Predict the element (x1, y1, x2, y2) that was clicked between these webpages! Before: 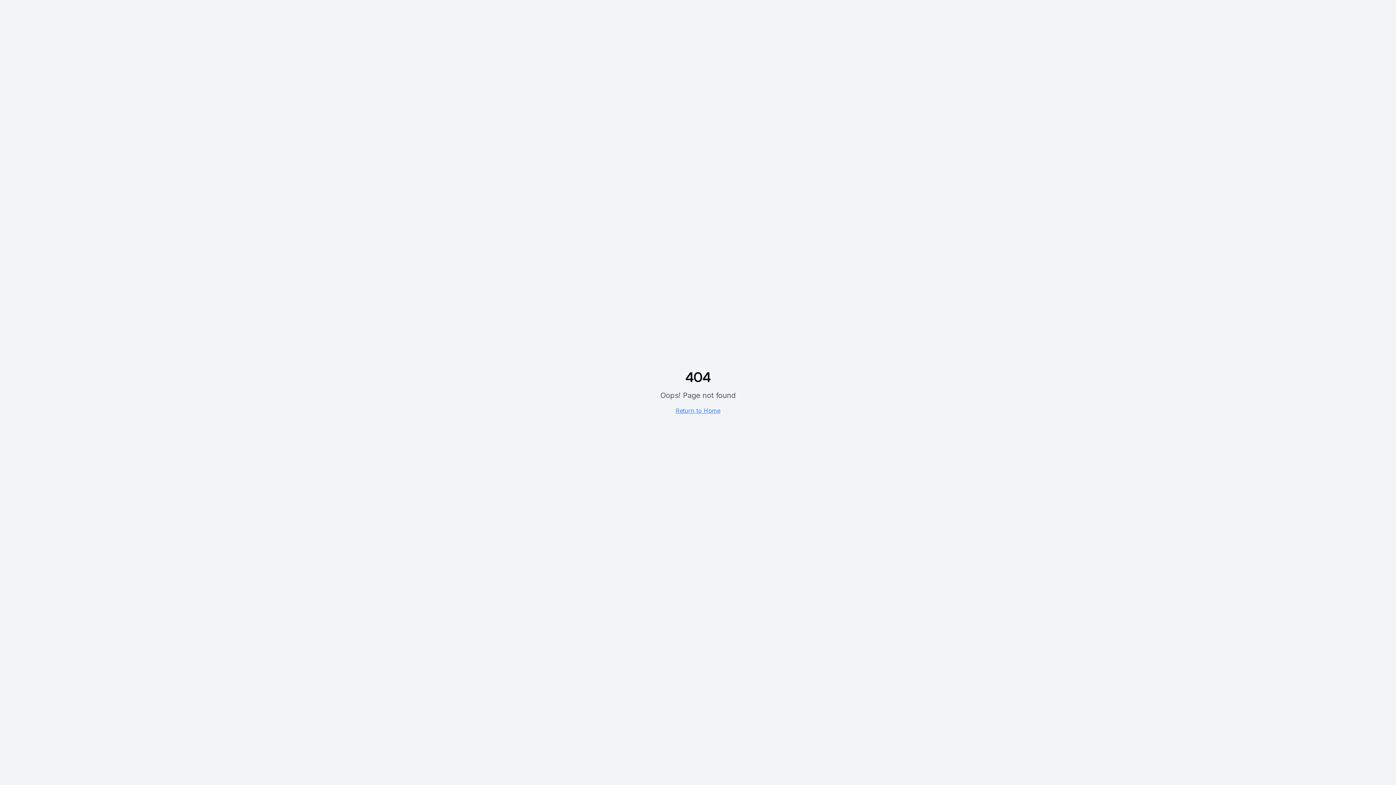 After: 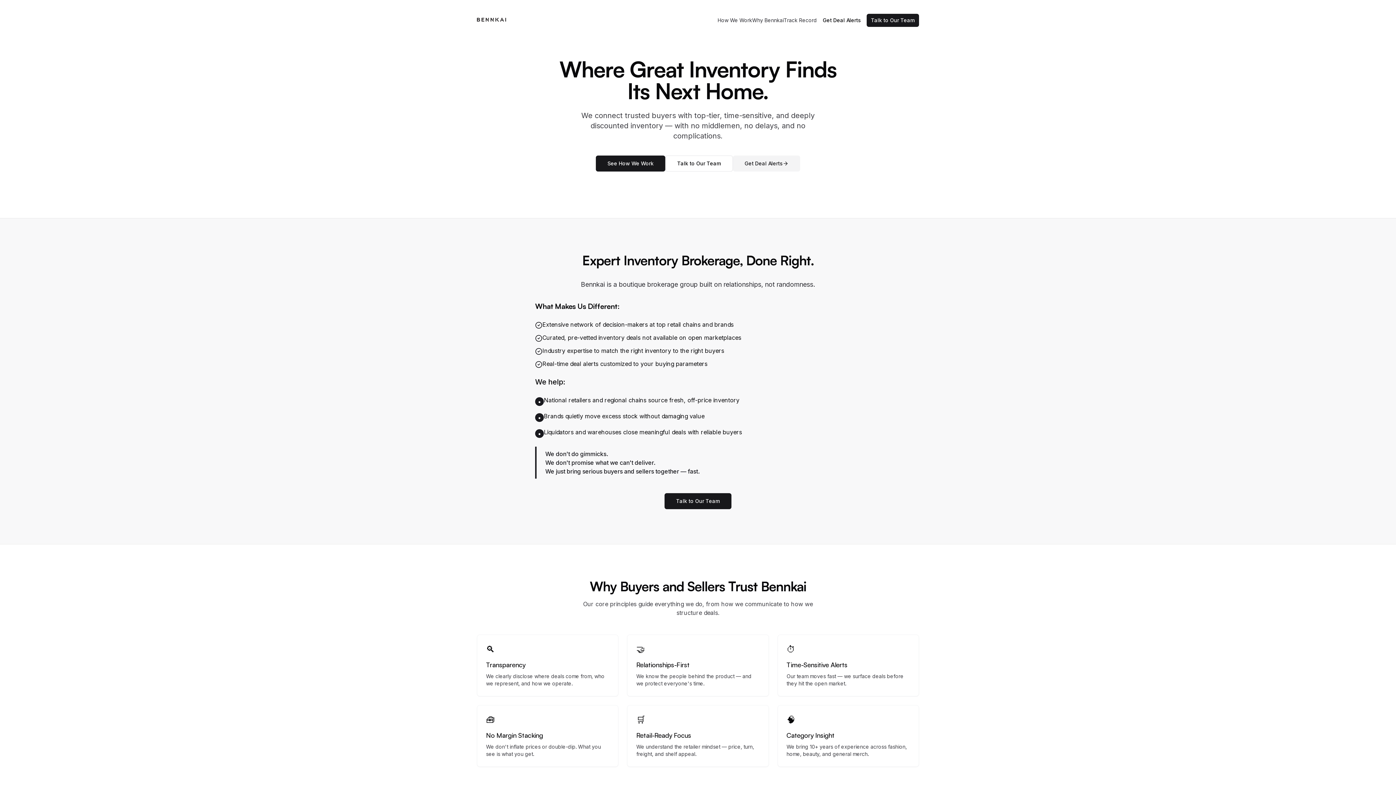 Action: label: Return to Home bbox: (675, 407, 720, 414)